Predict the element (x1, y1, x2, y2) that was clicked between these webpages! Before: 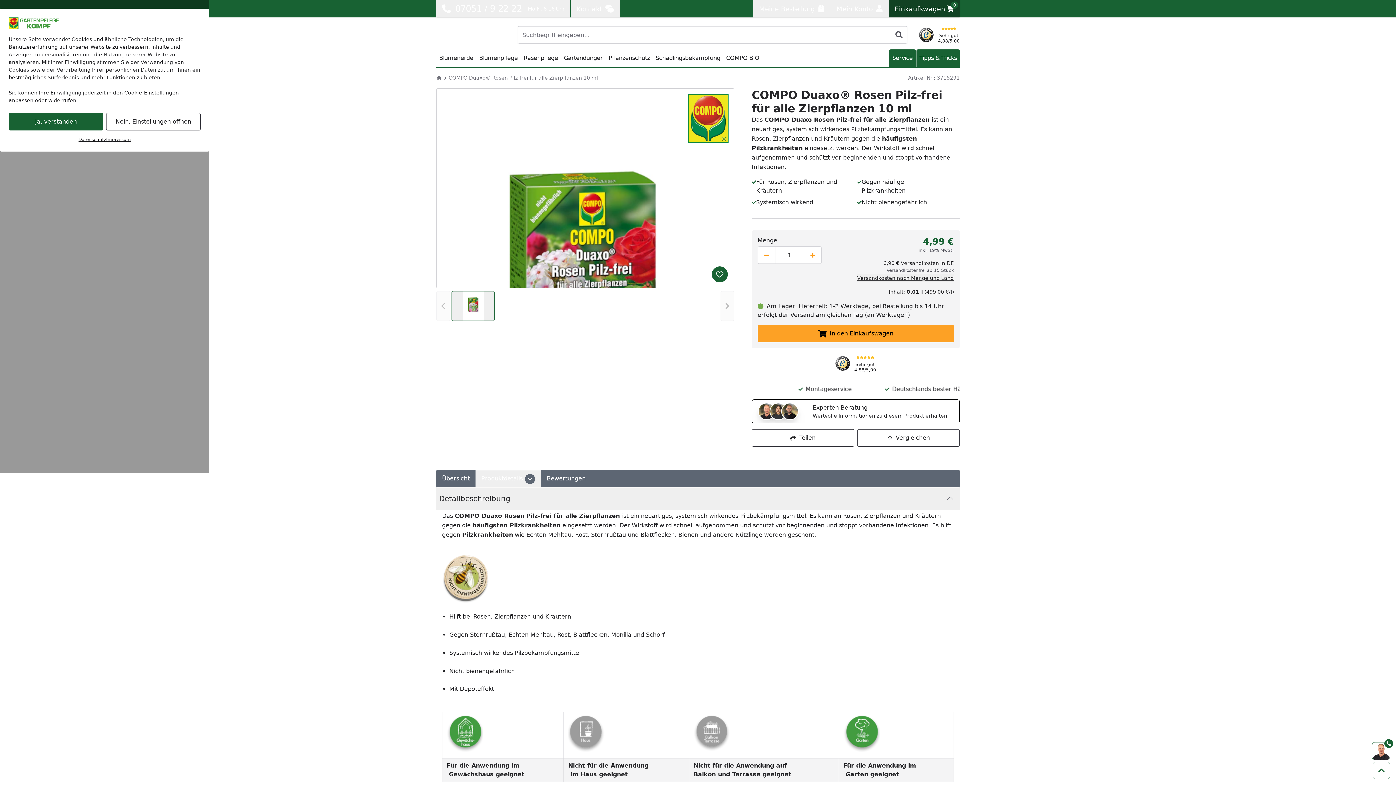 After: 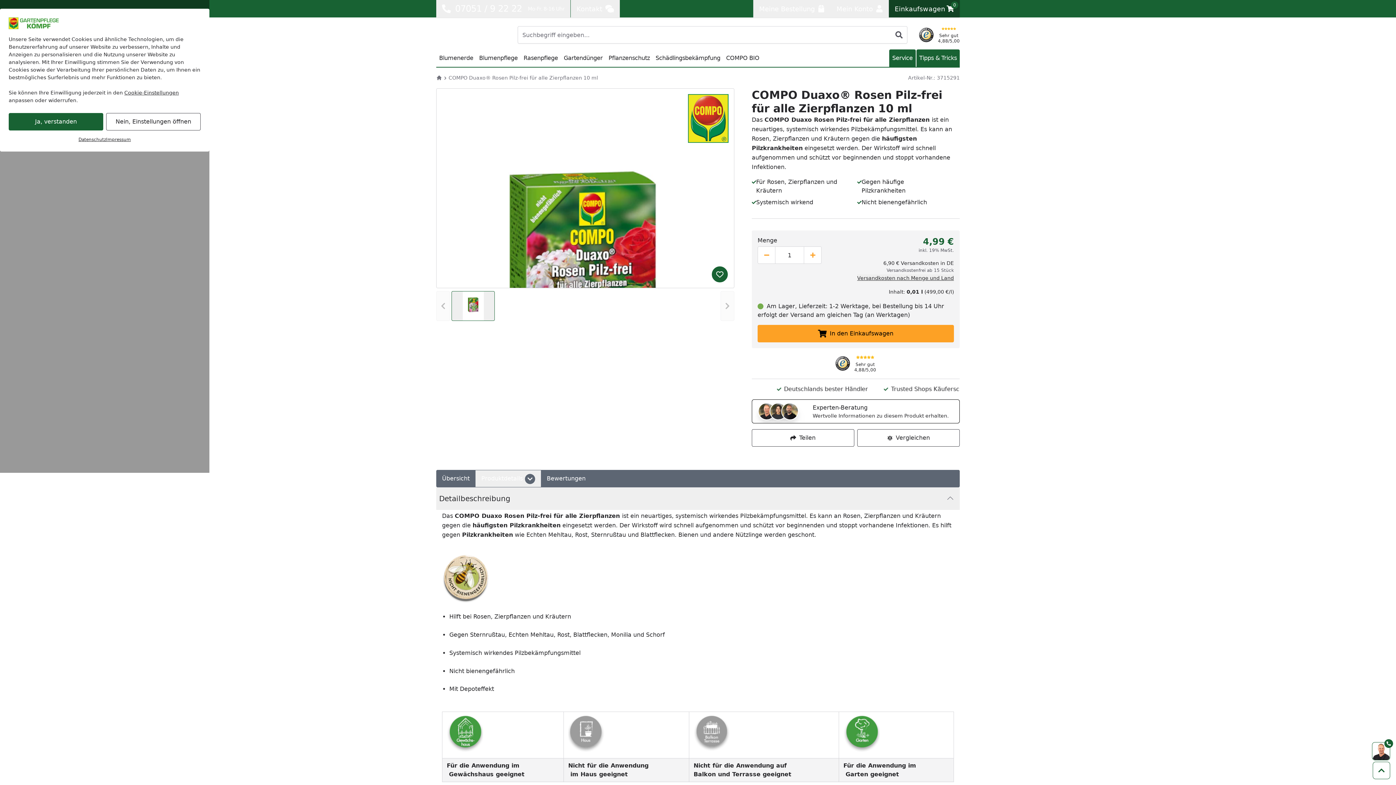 Action: label: Sehr gut
4,88/5,00 bbox: (919, 25, 960, 44)